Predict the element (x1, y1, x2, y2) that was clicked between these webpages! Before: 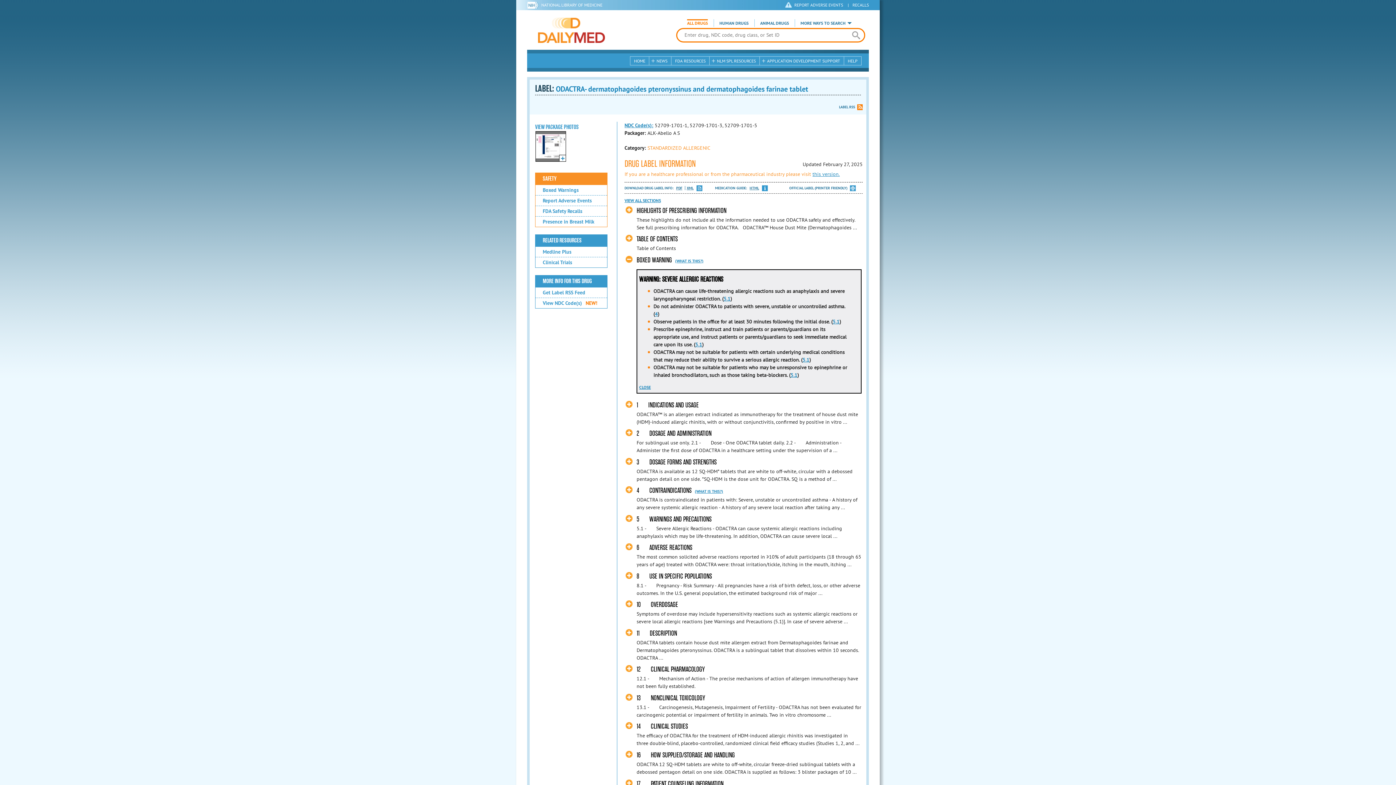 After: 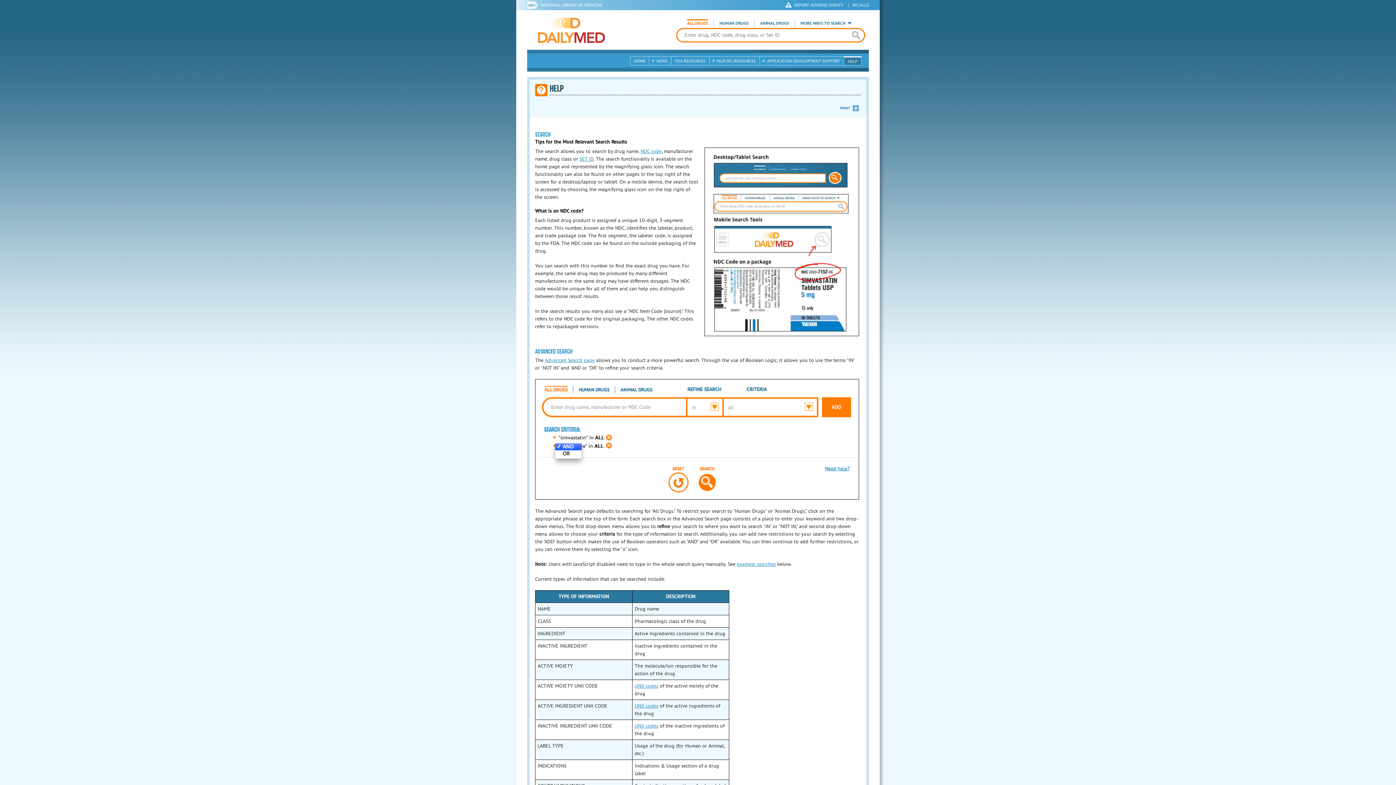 Action: label: HELP bbox: (844, 56, 861, 65)